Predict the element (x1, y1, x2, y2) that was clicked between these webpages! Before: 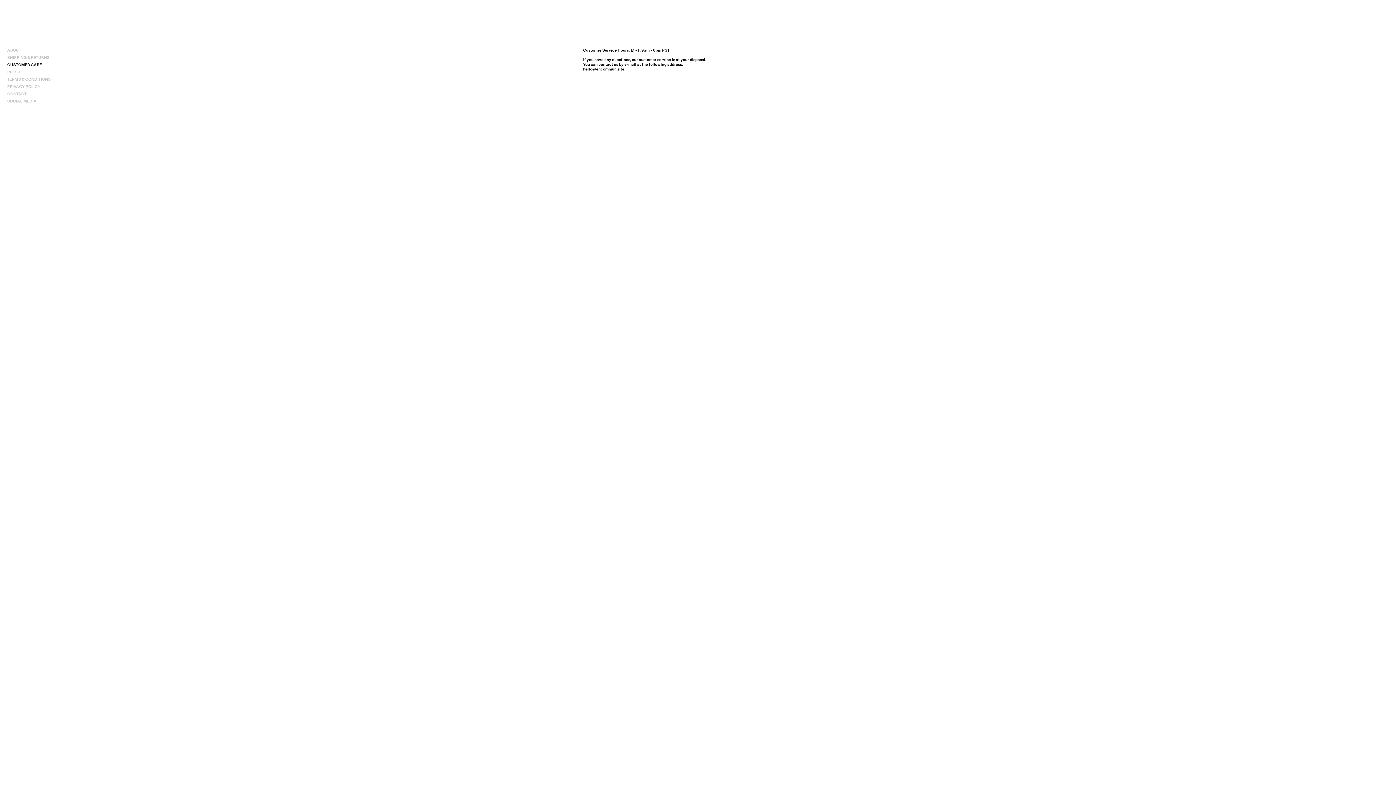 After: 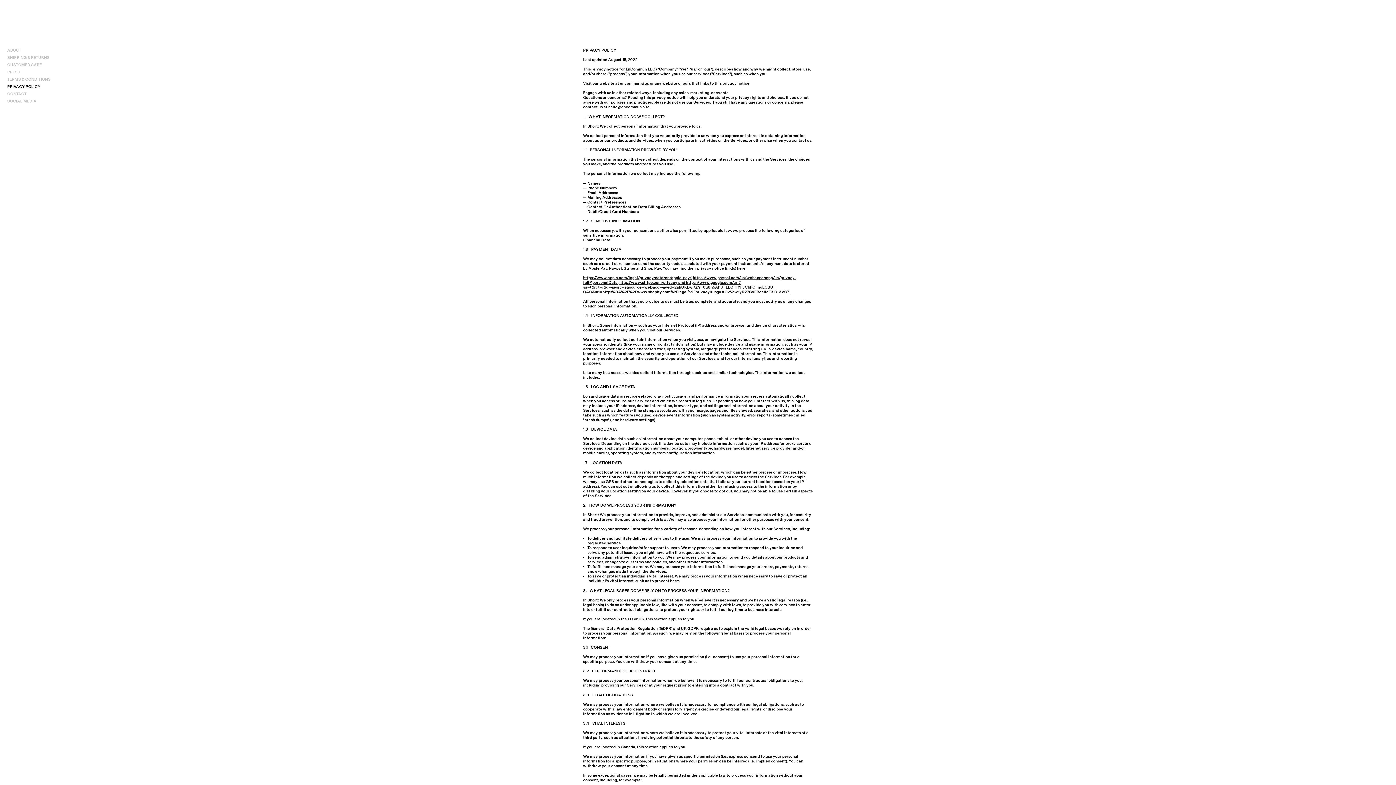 Action: label: PRIVACY POLICY bbox: (7, 83, 40, 90)